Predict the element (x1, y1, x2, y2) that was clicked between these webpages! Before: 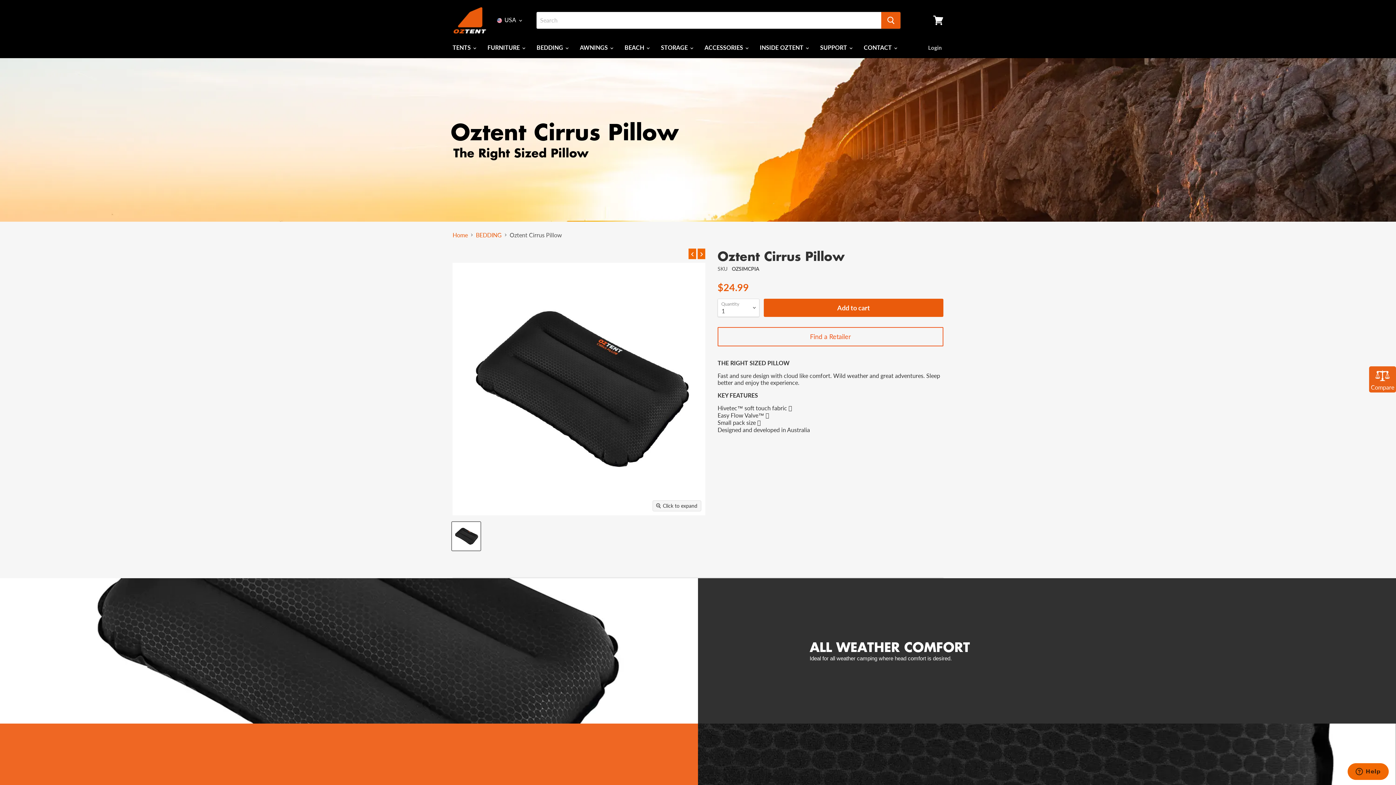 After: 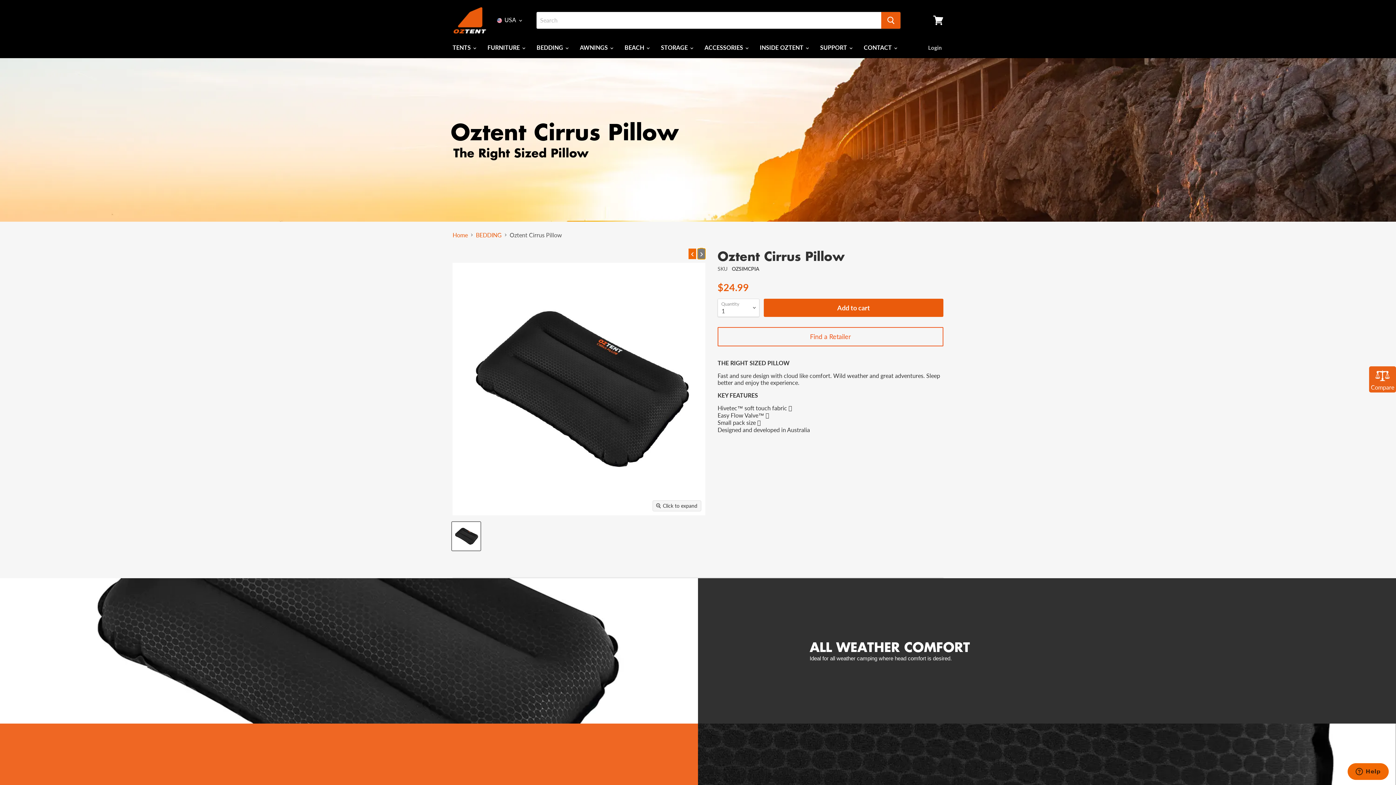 Action: label: › bbox: (697, 248, 705, 259)